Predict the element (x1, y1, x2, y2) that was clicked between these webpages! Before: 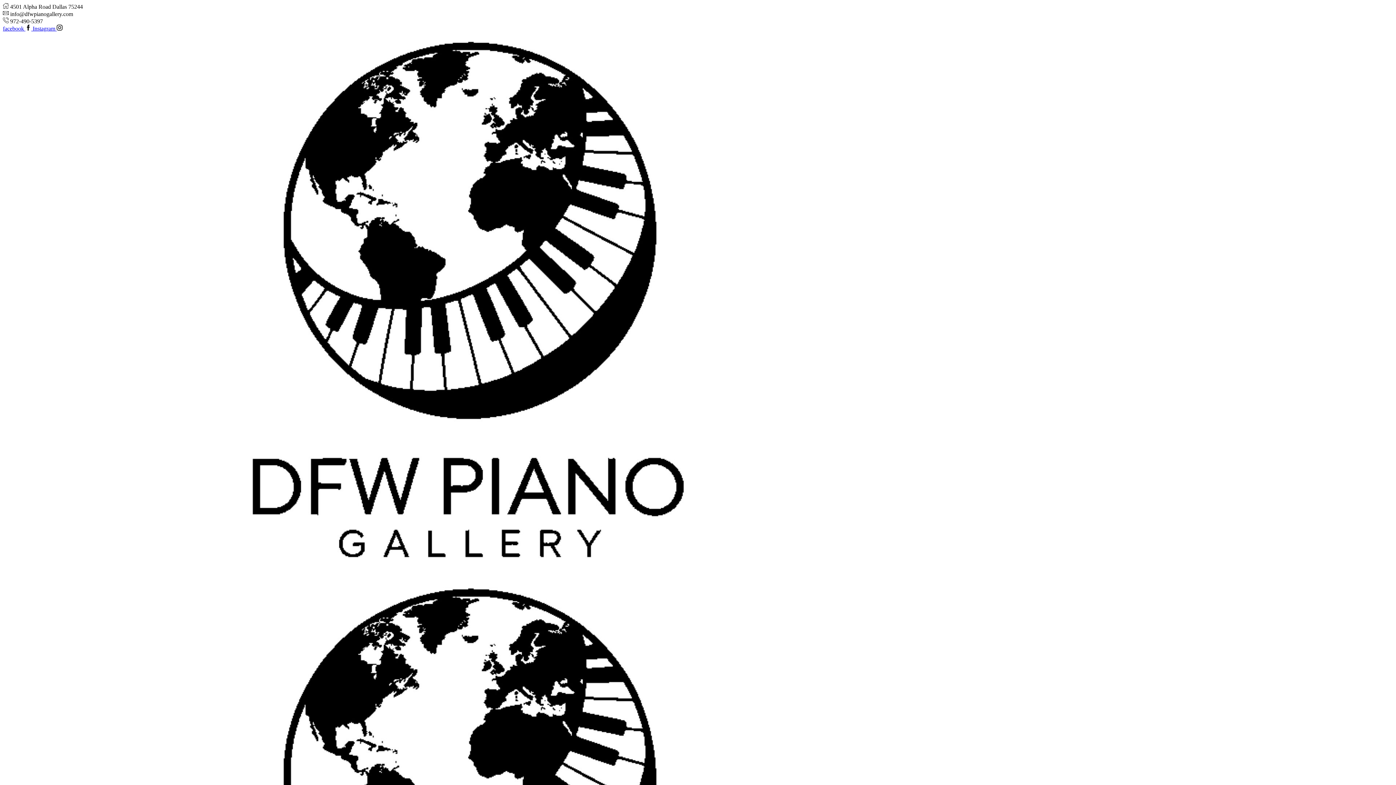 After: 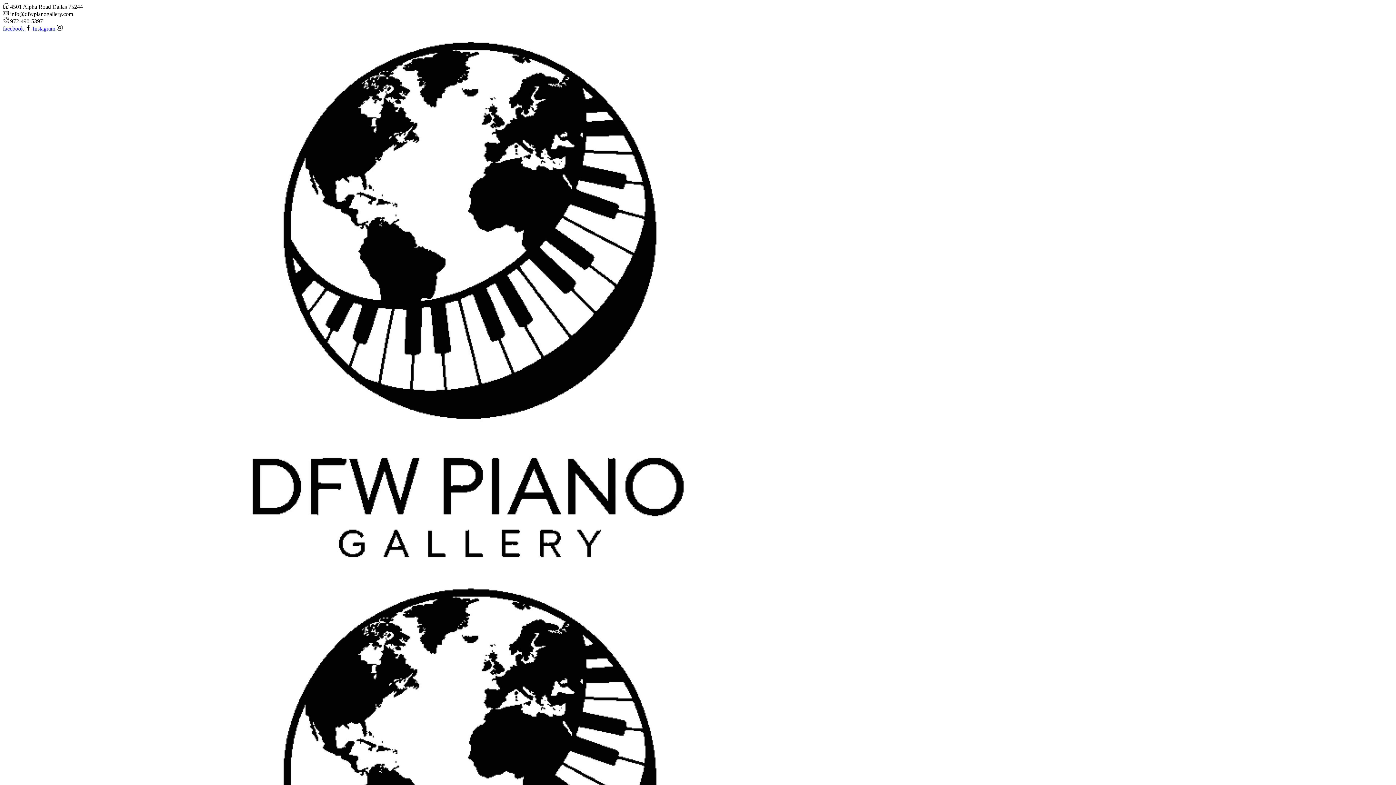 Action: bbox: (32, 25, 62, 31) label: Instagram 